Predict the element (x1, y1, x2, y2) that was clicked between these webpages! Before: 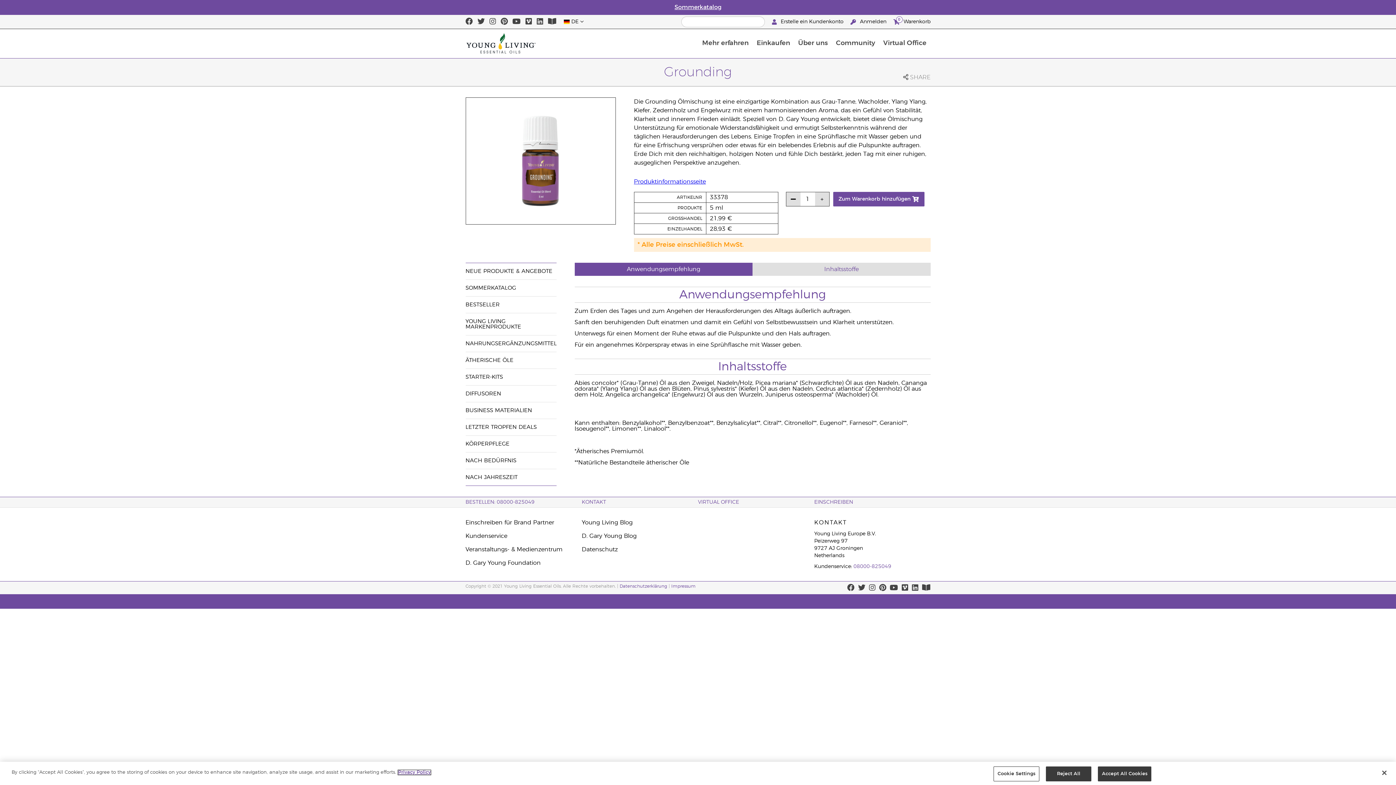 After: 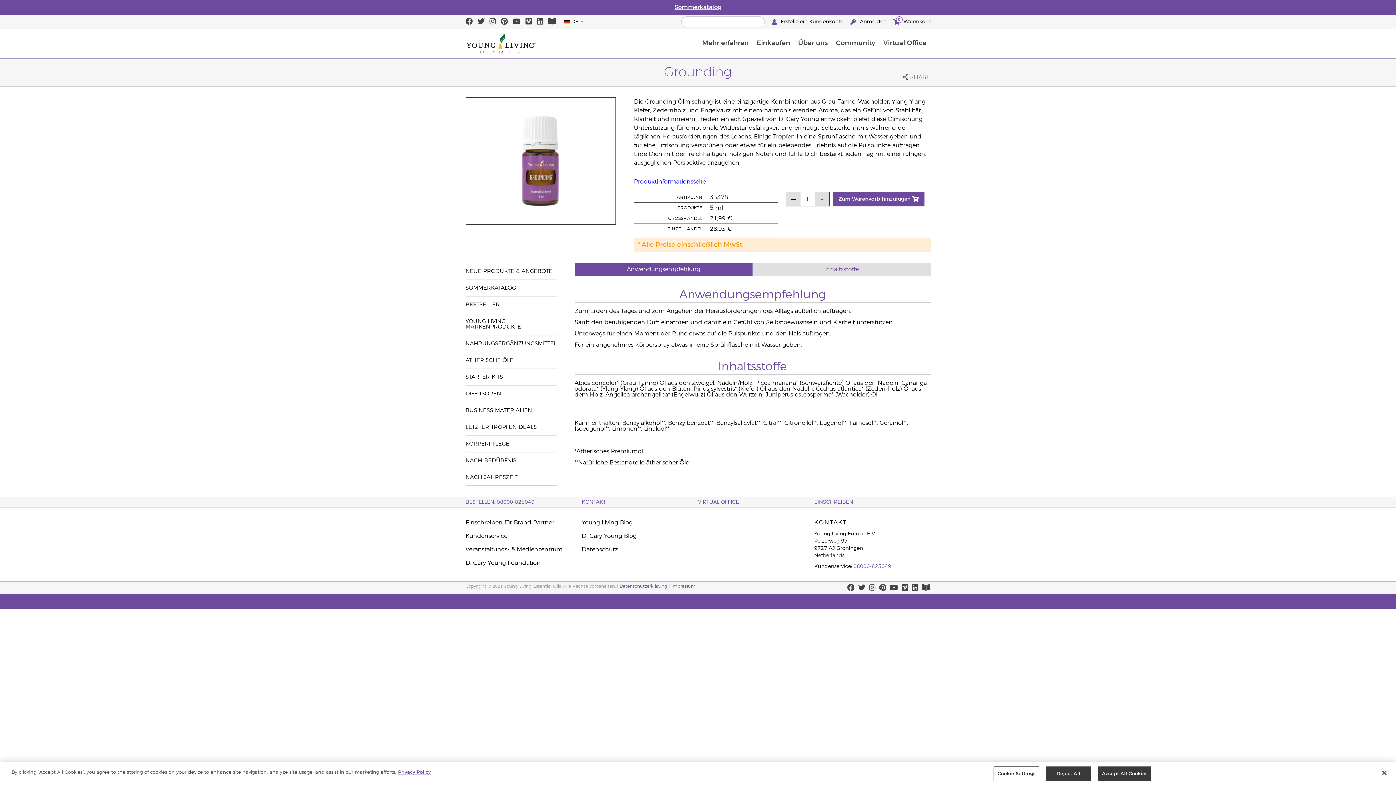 Action: label: BESTELLEN: 08000-825049 bbox: (465, 500, 581, 505)